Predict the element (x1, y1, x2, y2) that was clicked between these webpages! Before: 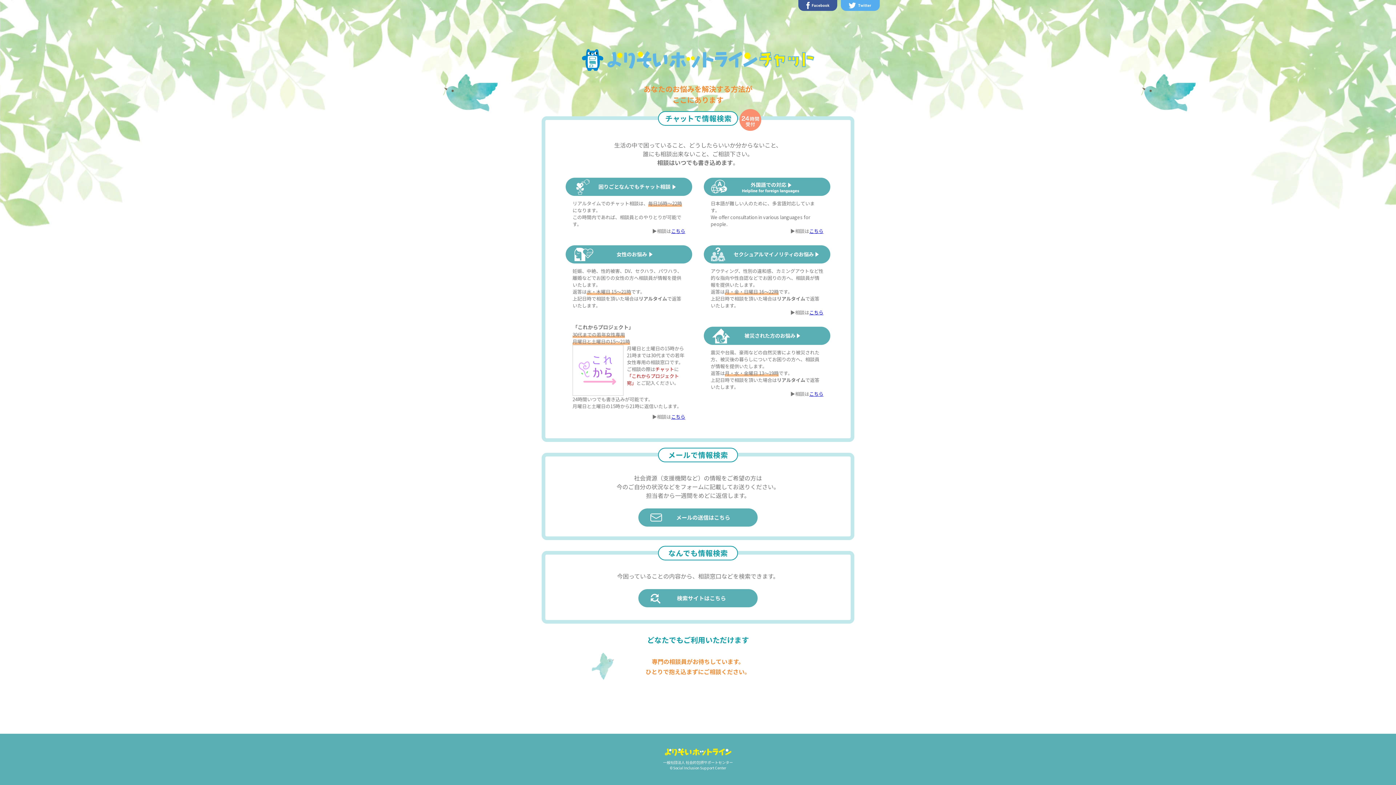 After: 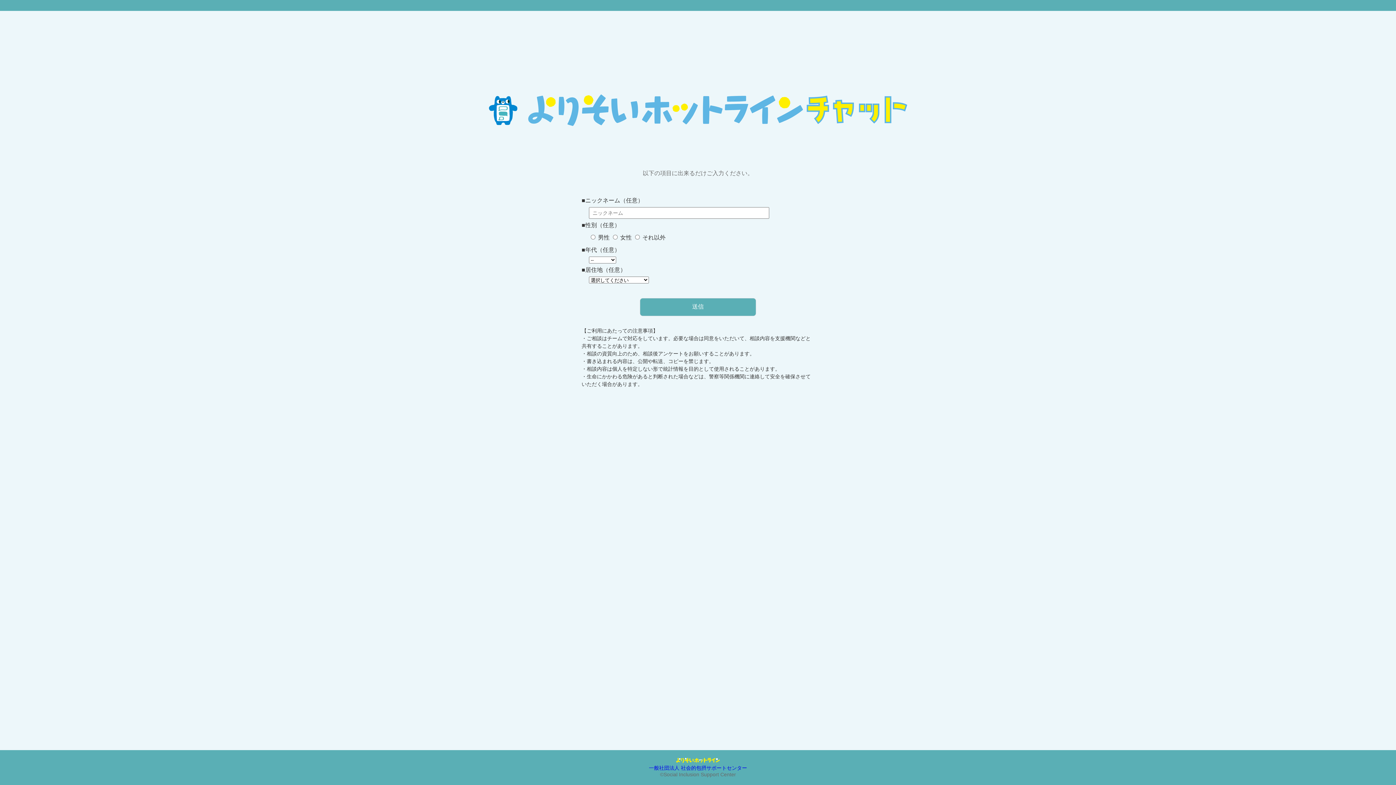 Action: bbox: (704, 339, 830, 346)